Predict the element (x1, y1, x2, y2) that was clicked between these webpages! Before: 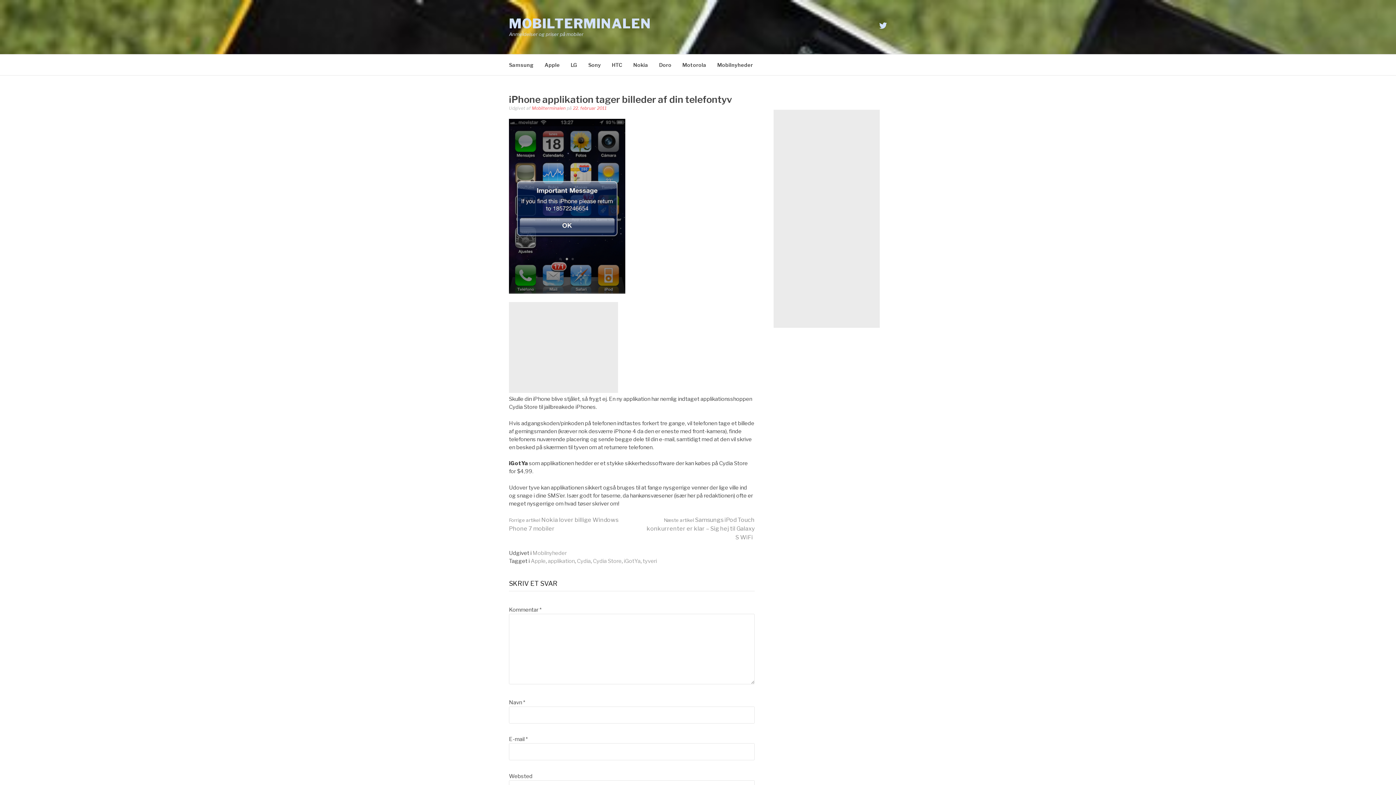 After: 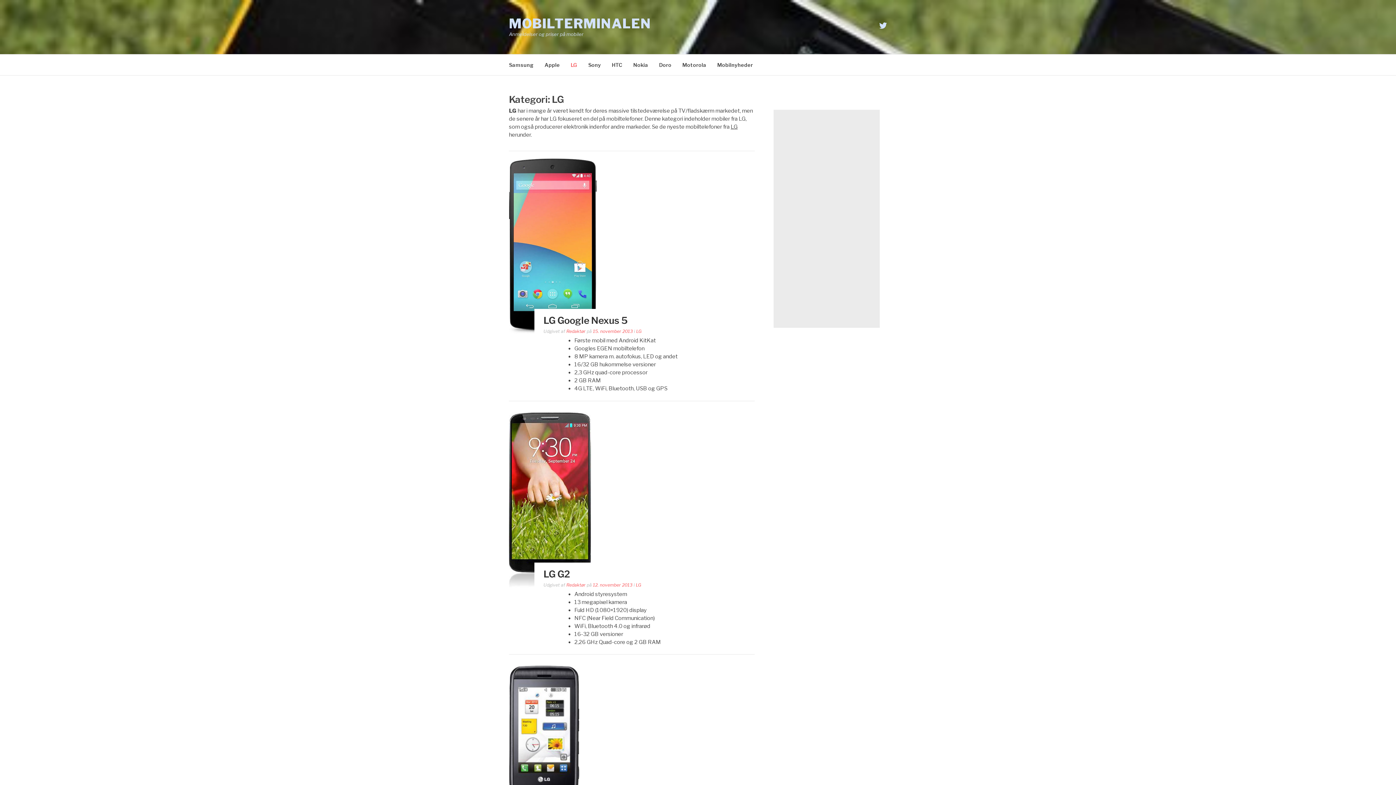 Action: label: LG bbox: (570, 54, 577, 75)